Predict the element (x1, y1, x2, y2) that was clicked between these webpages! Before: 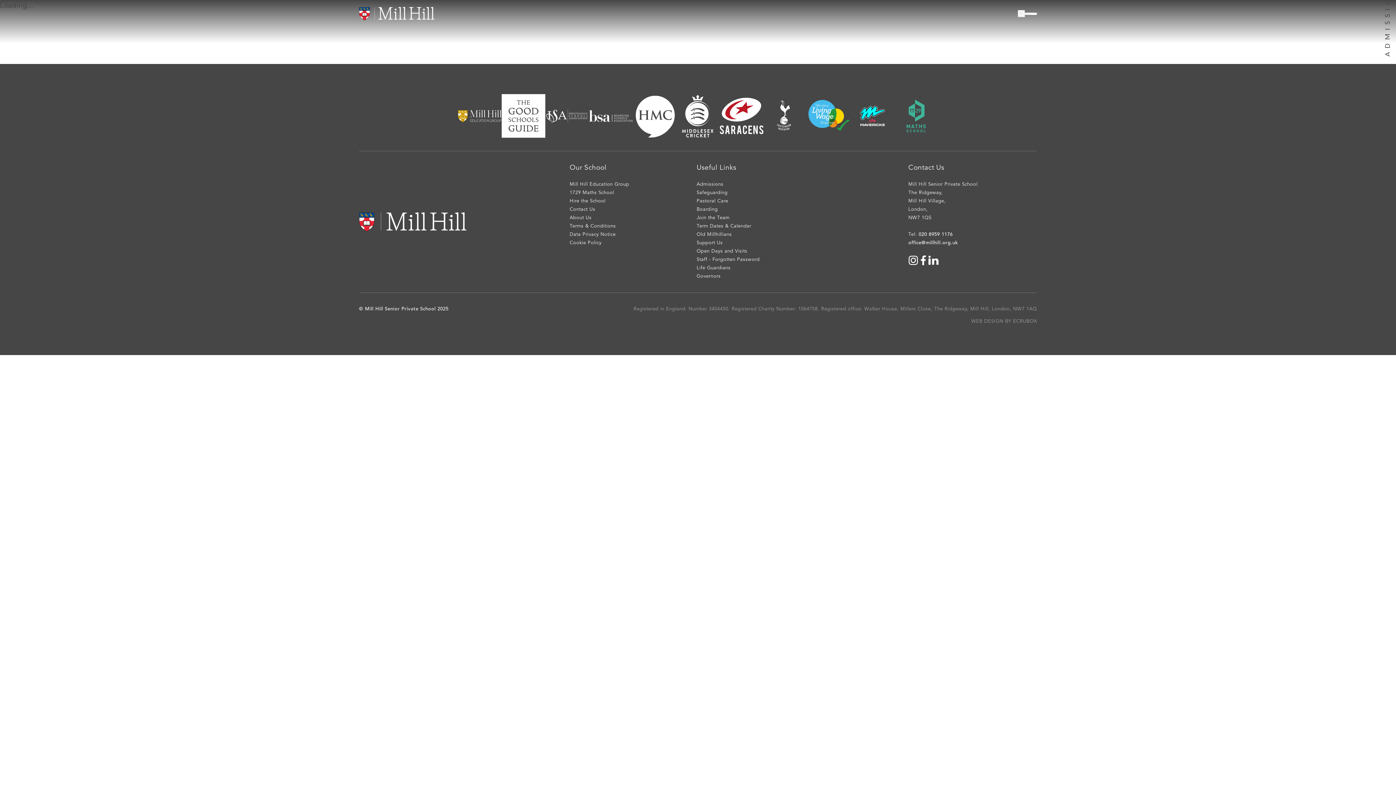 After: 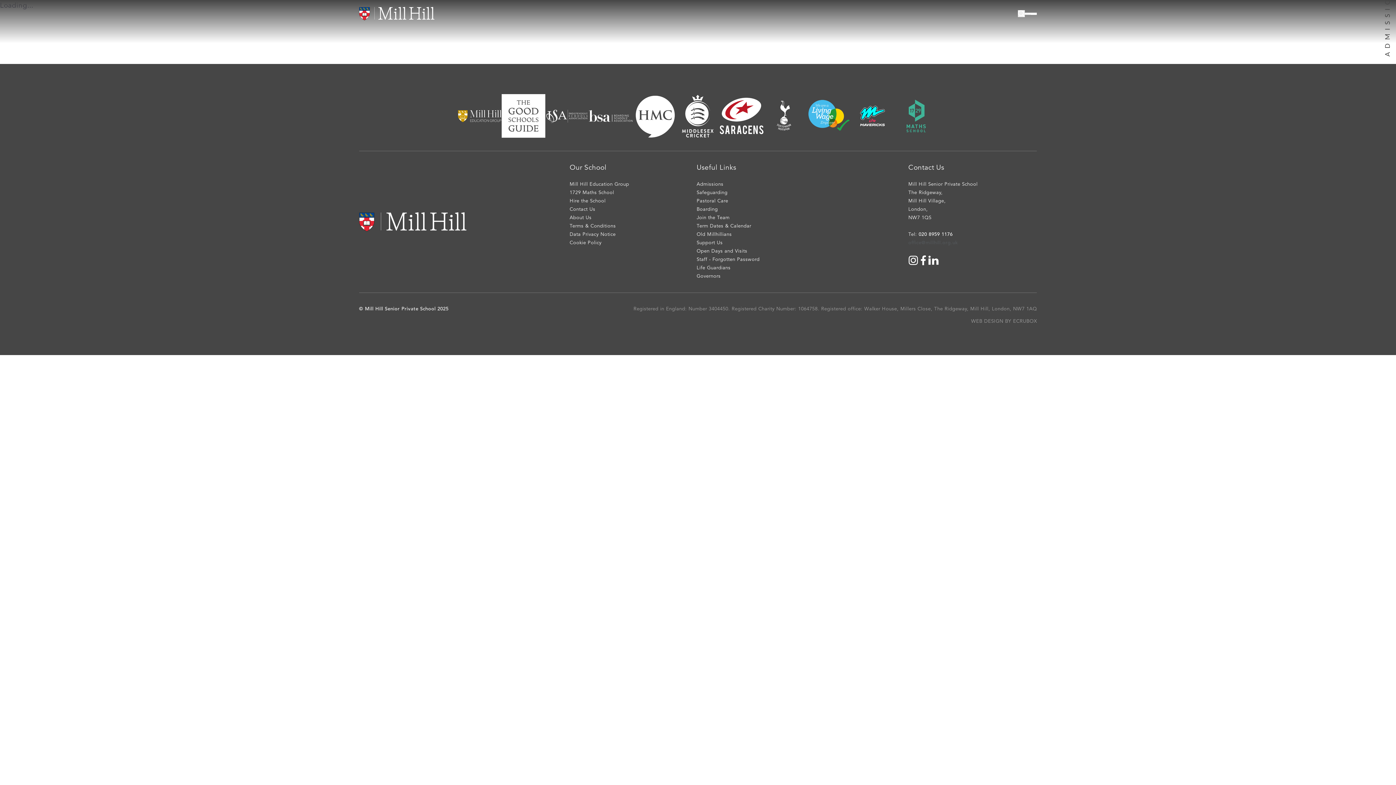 Action: label: office@millhill.org.uk bbox: (908, 240, 958, 245)